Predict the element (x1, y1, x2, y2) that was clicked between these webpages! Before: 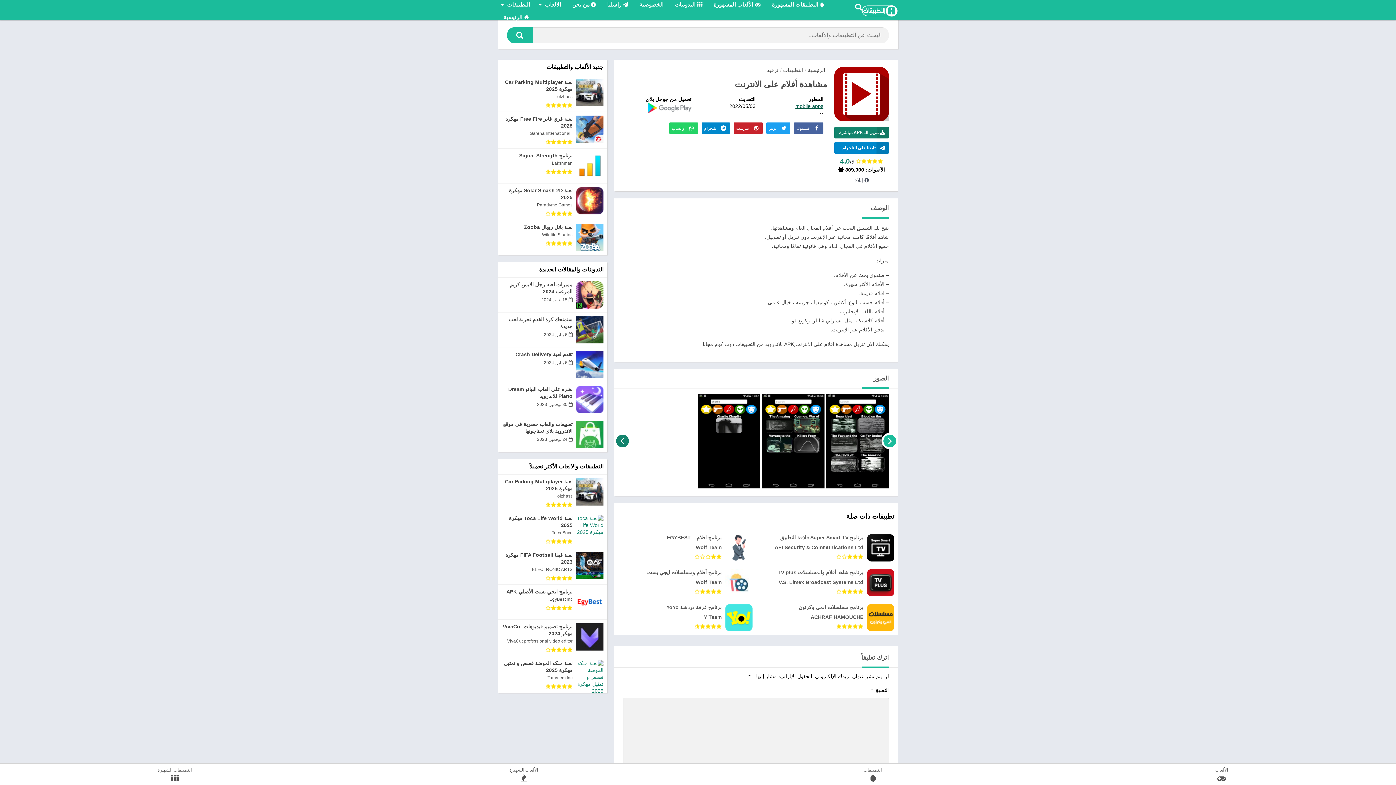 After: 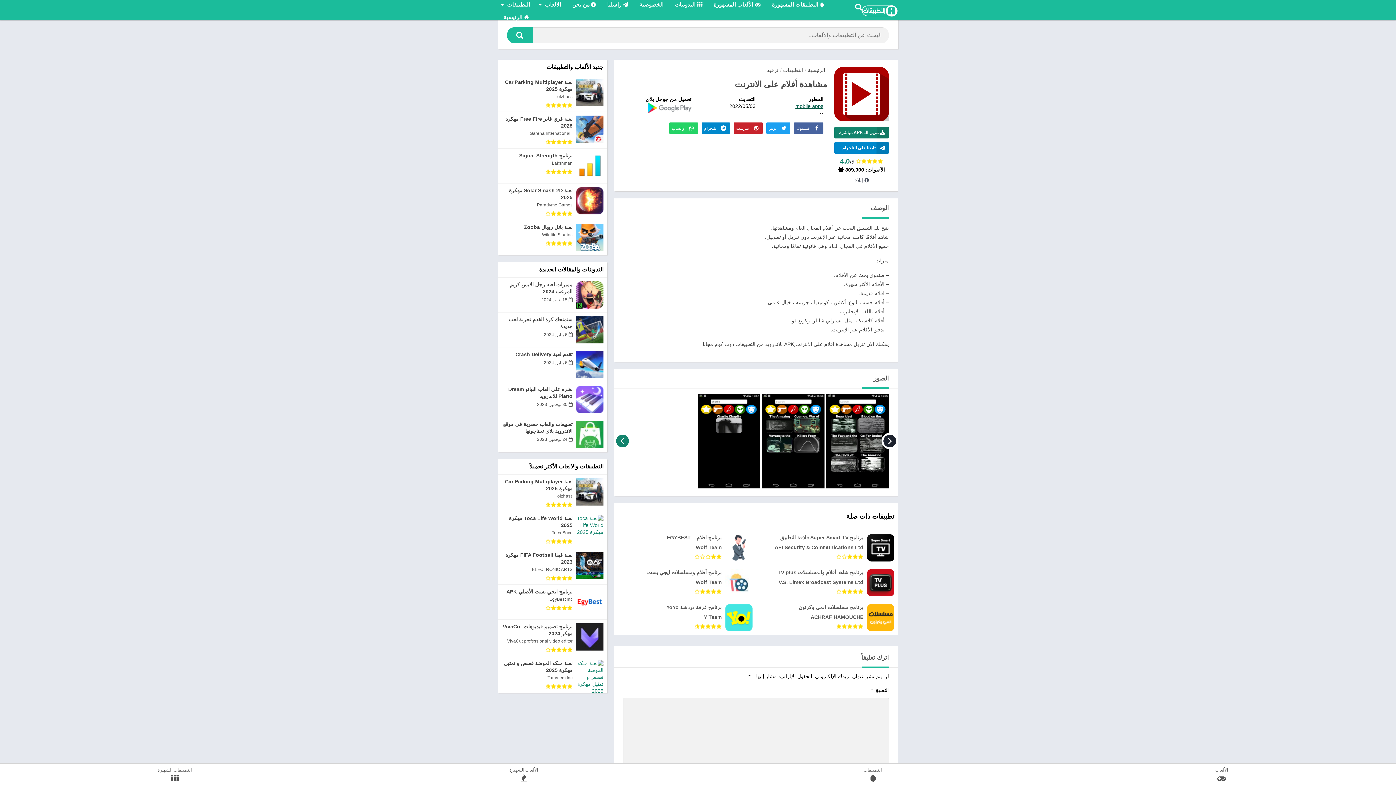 Action: bbox: (881, 394, 898, 488) label: Prev